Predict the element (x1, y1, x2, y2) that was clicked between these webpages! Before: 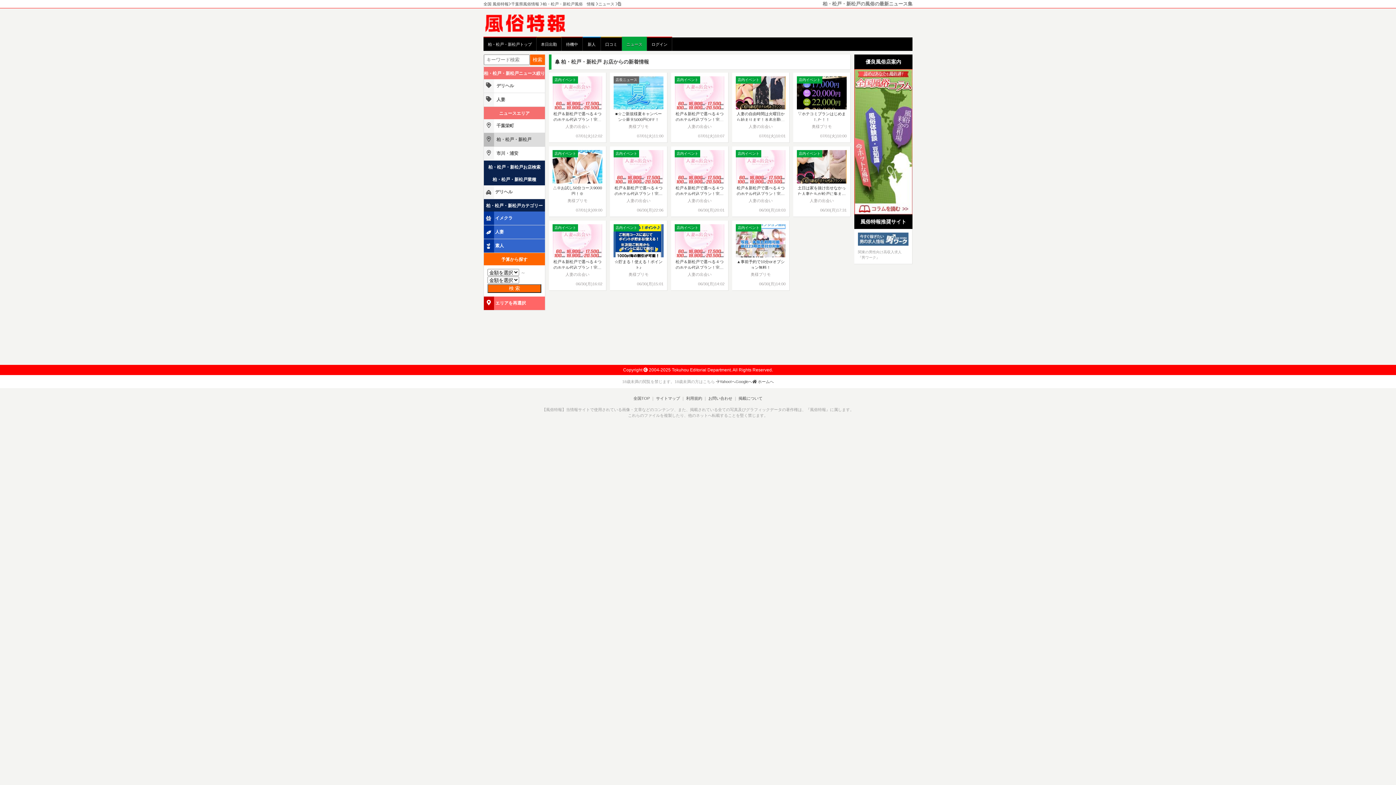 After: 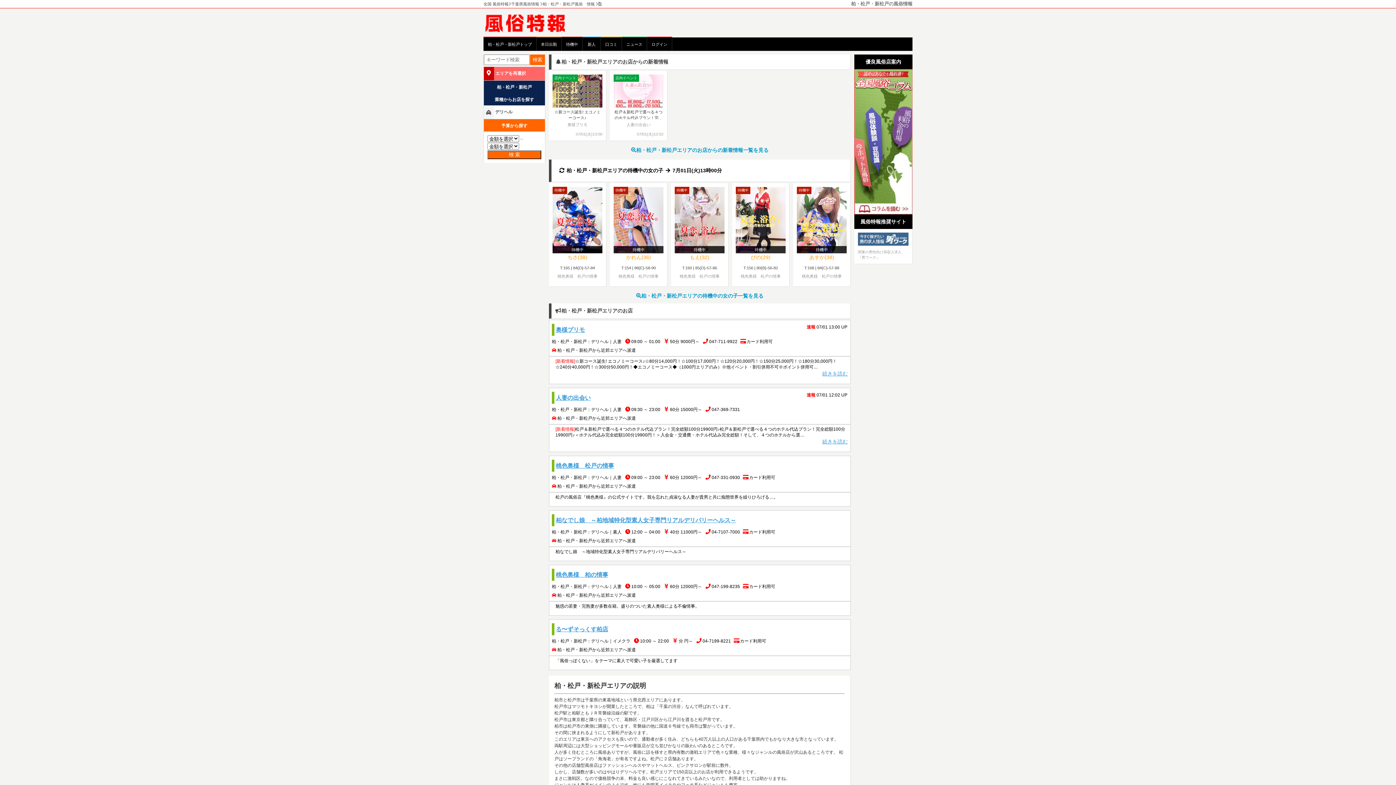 Action: label: 柏・松戸・新松戸風俗　情報  bbox: (542, 1, 596, 6)